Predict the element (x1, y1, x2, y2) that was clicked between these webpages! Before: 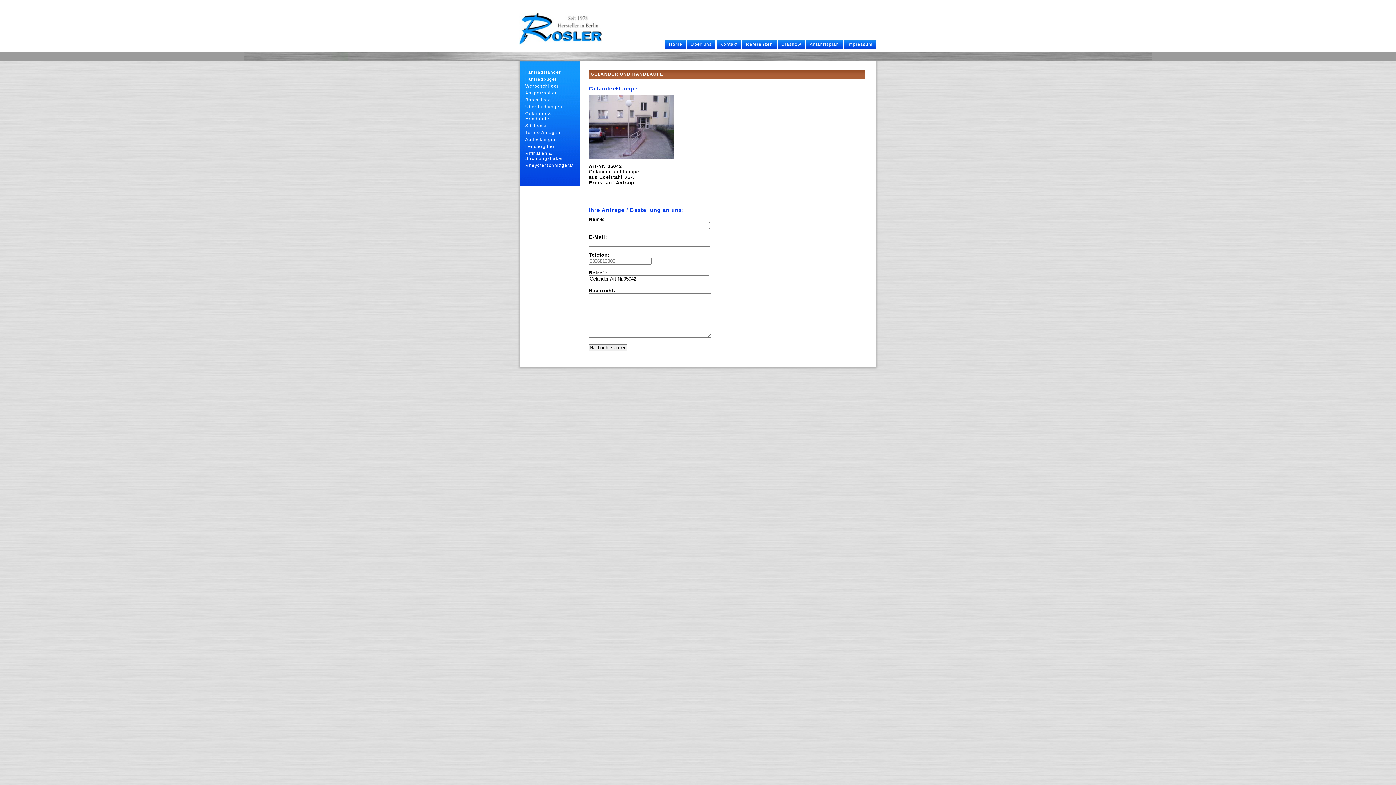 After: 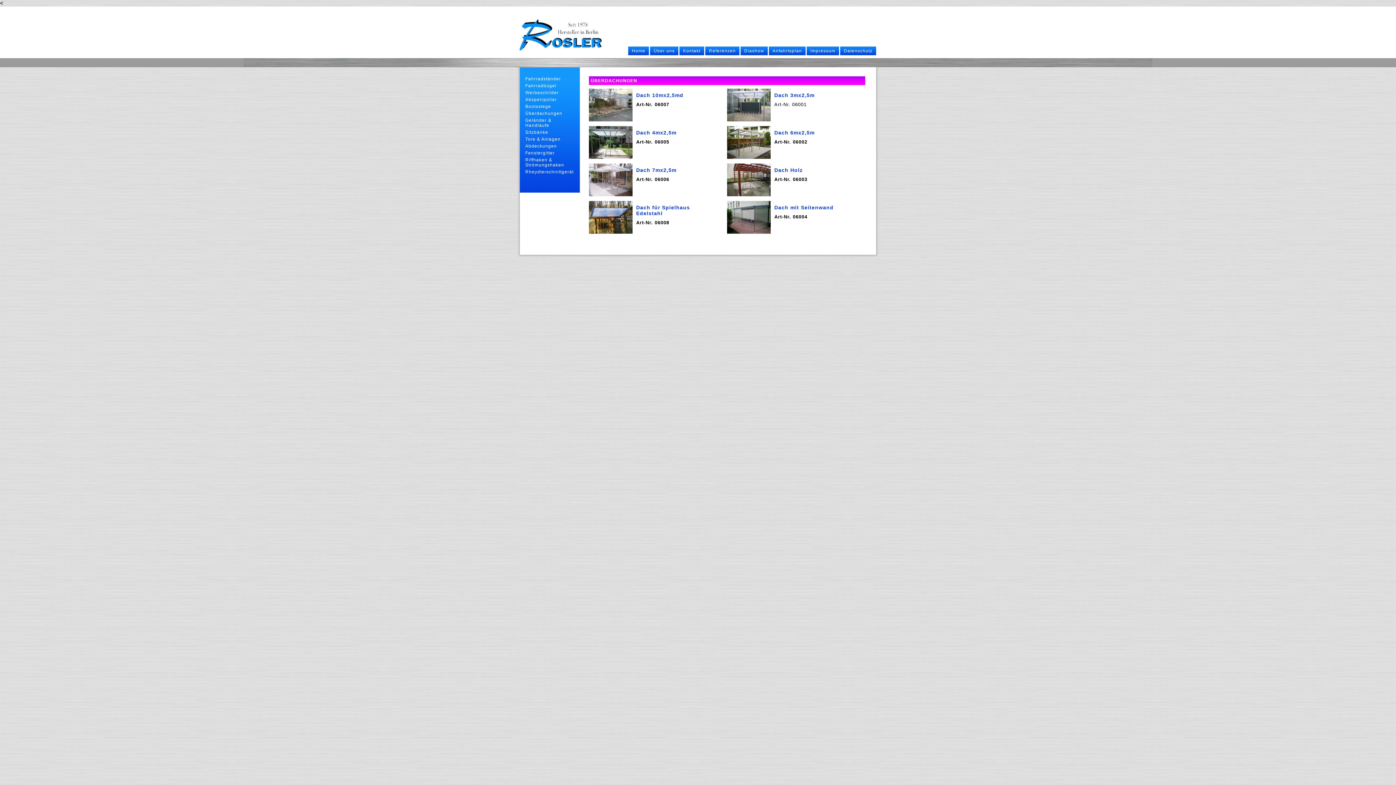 Action: bbox: (520, 104, 580, 109) label: Überdachungen